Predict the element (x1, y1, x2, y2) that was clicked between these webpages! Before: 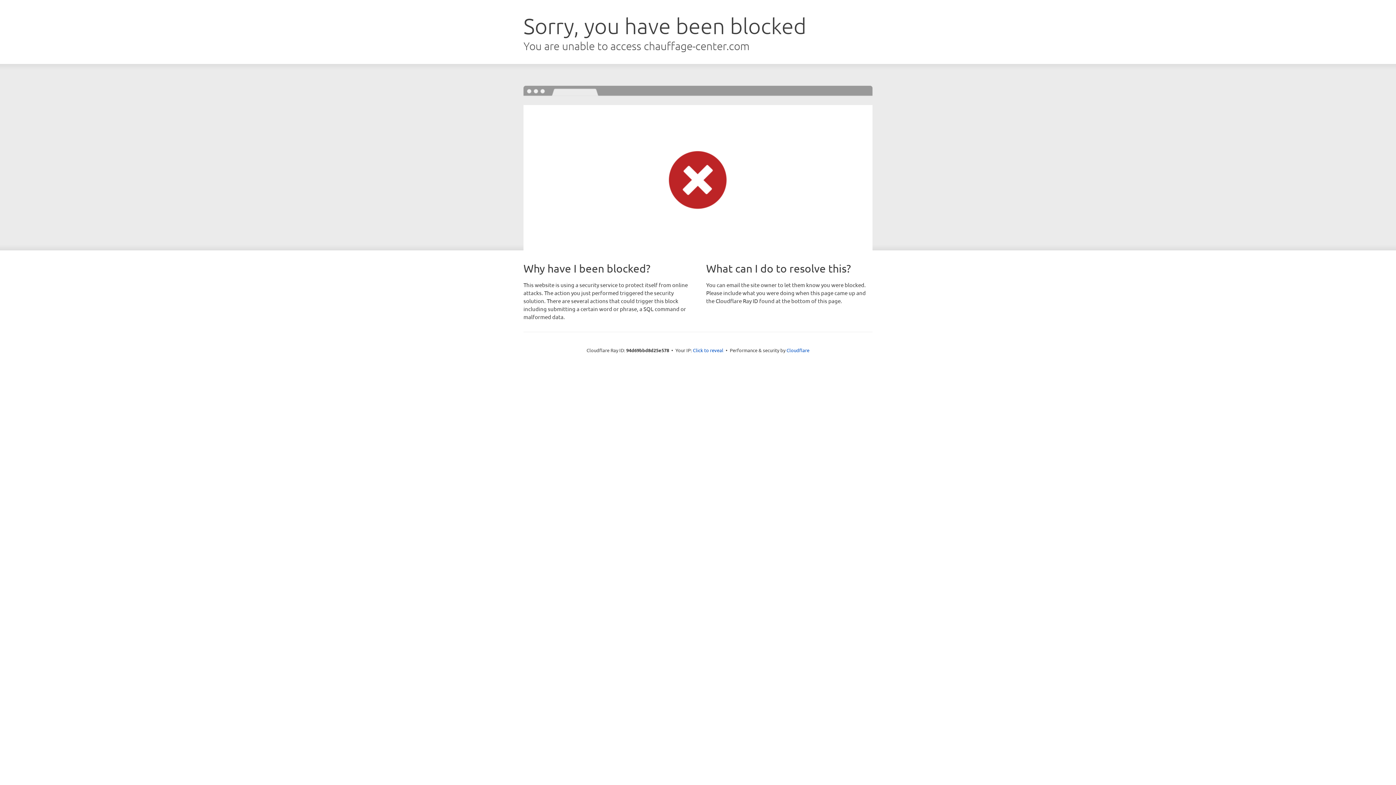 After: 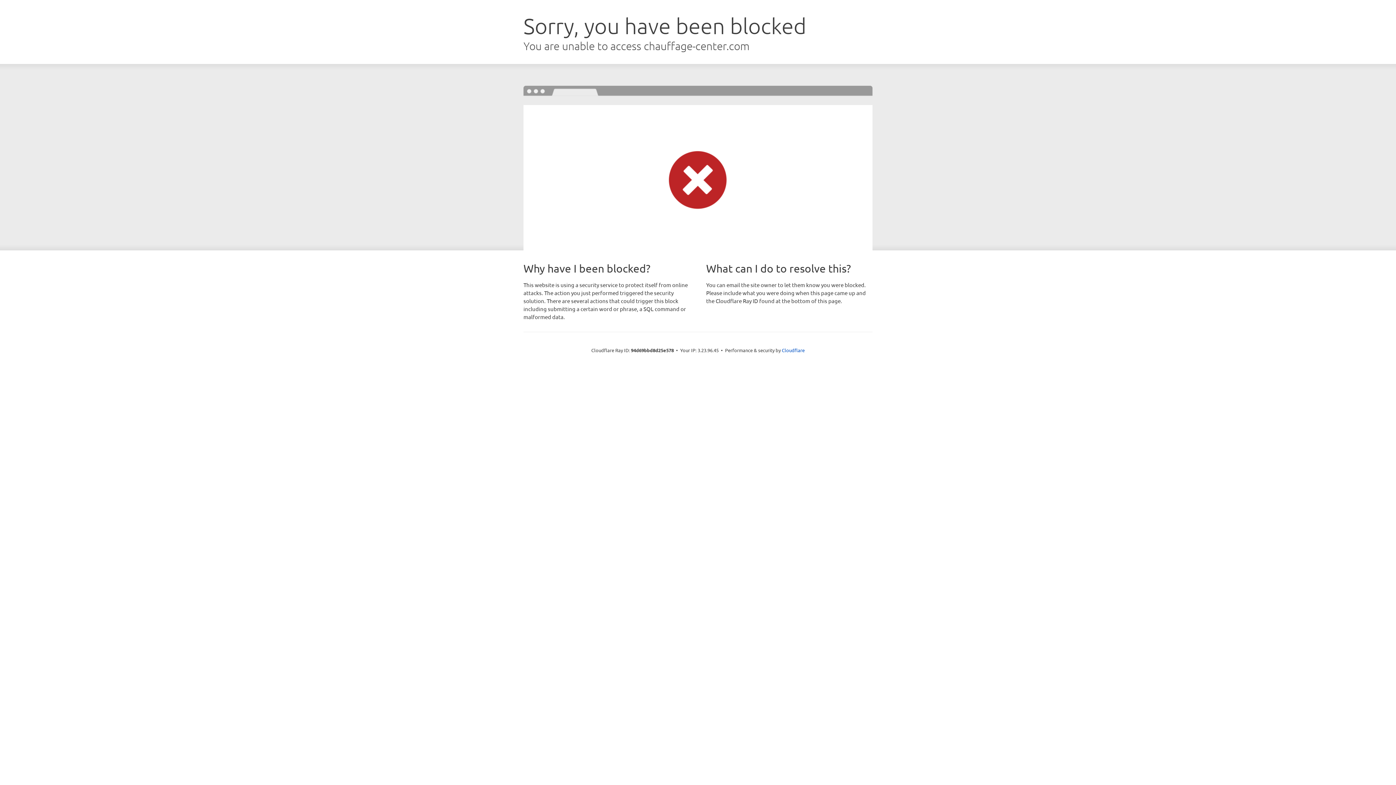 Action: bbox: (693, 346, 723, 353) label: Click to reveal